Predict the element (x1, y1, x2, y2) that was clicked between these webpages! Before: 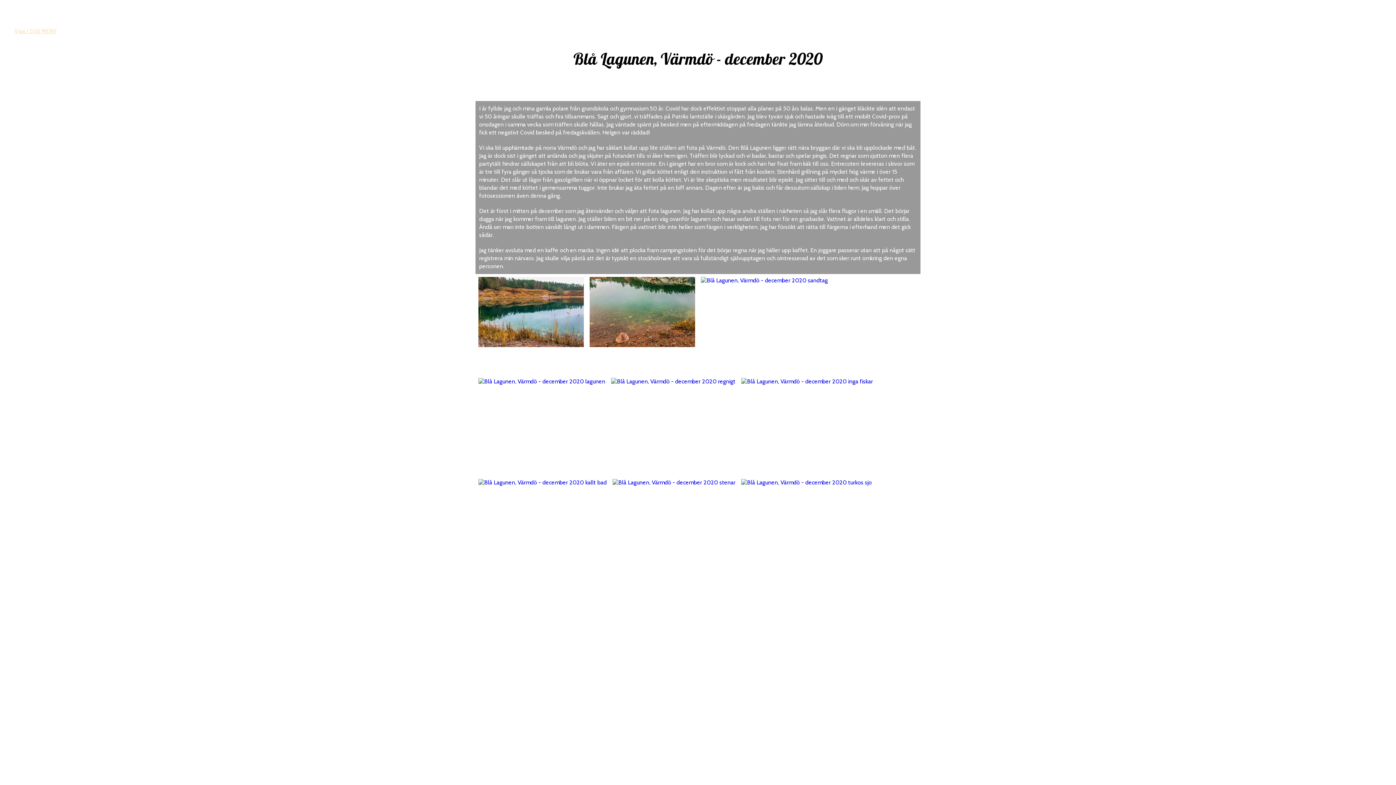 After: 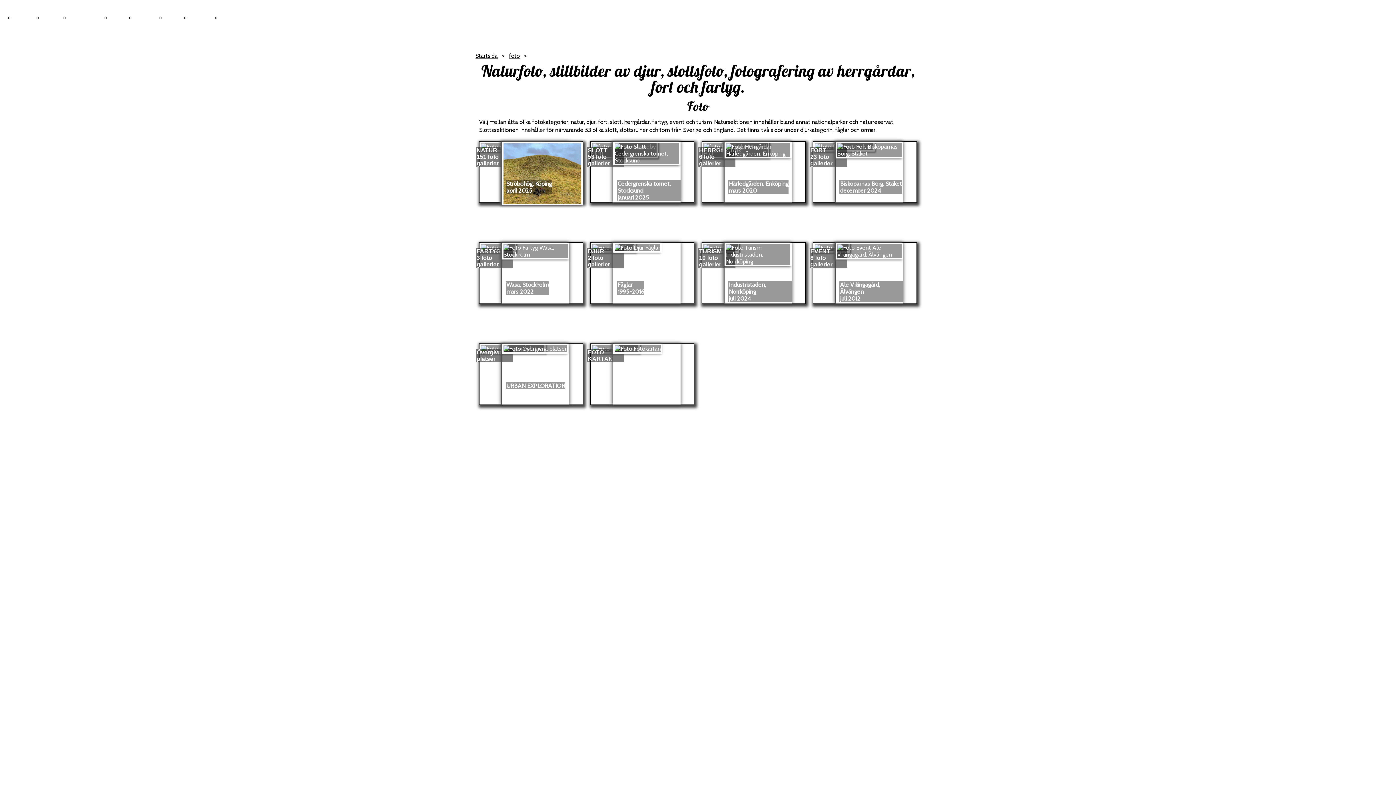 Action: bbox: (85, 3, 96, 10) label: Foto